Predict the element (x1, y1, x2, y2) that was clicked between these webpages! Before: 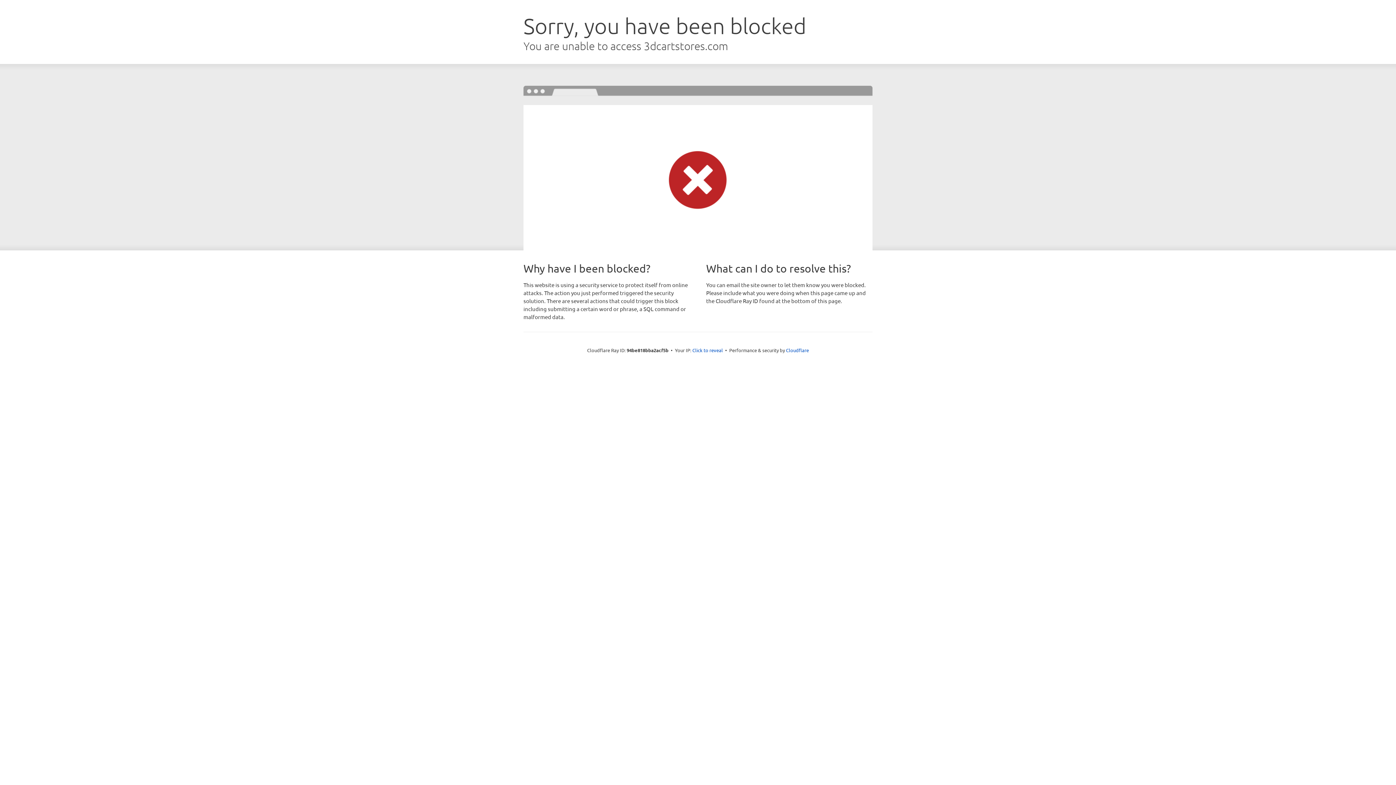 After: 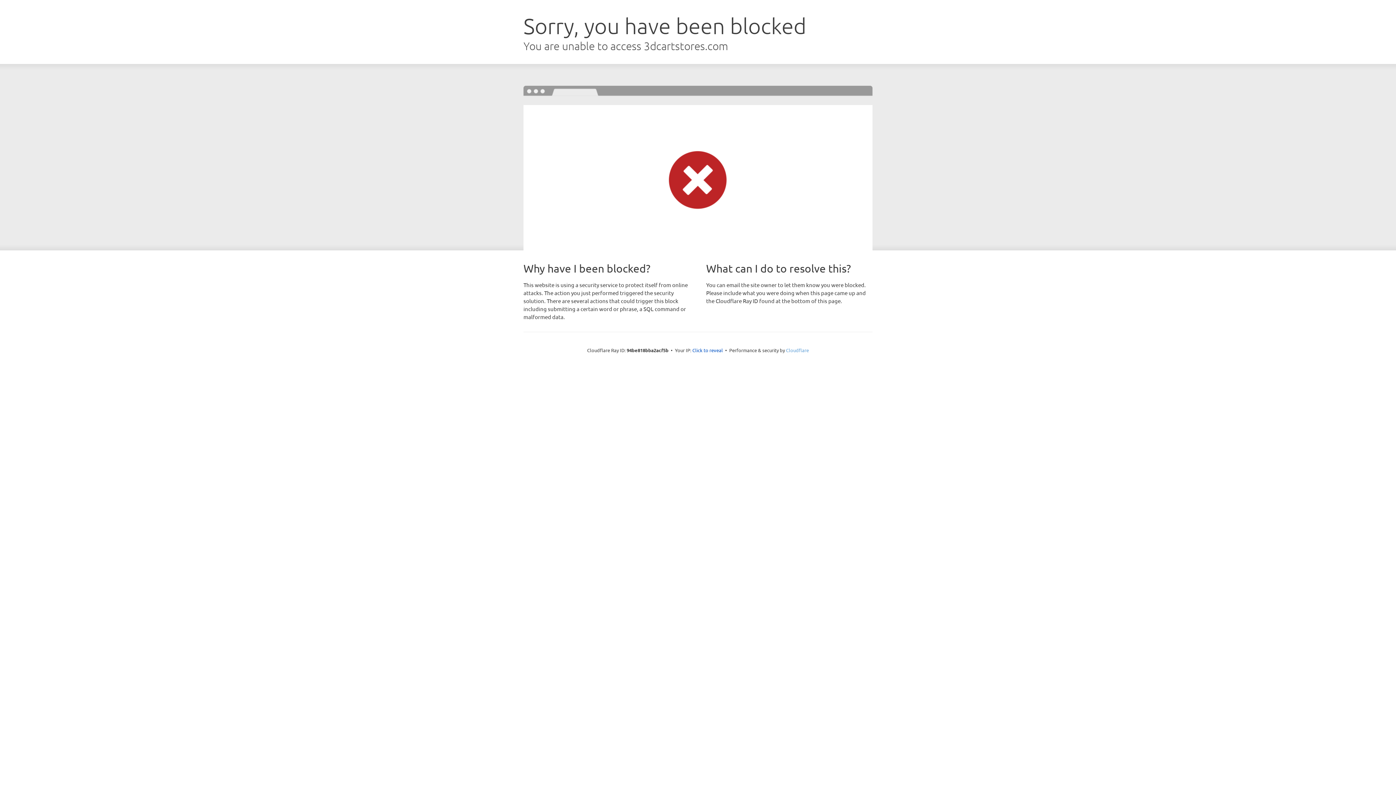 Action: label: Cloudflare bbox: (786, 347, 809, 353)